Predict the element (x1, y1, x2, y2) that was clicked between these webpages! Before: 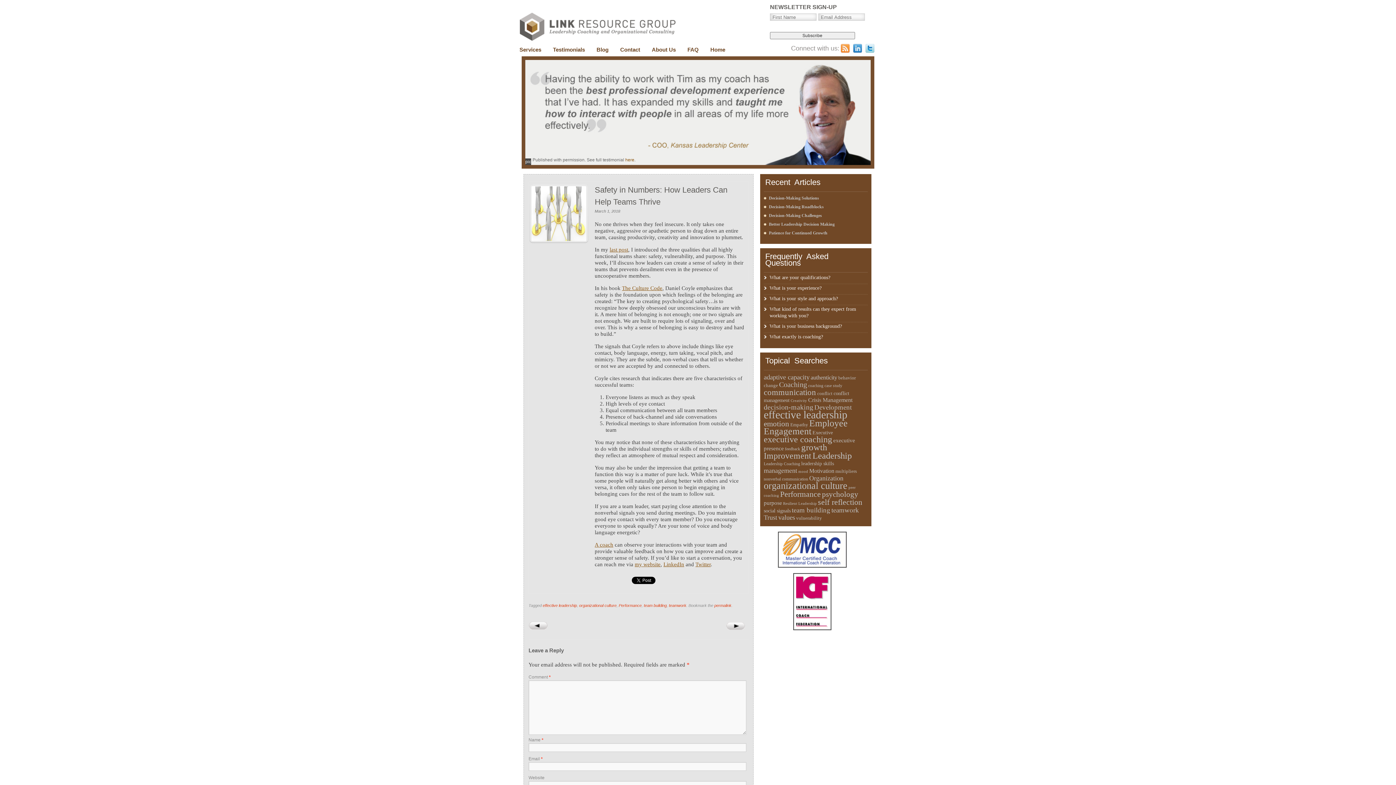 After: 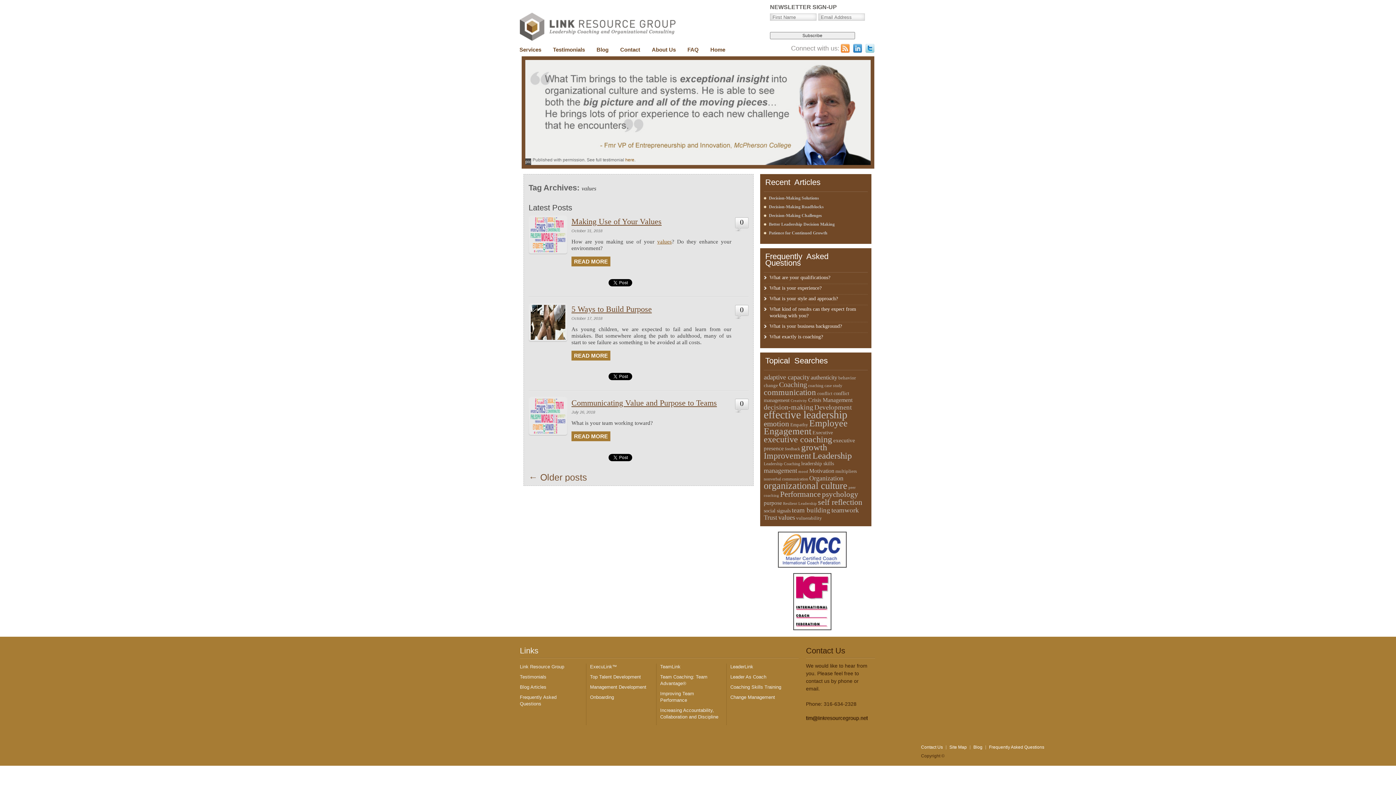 Action: bbox: (778, 514, 795, 521) label: values (20 items)